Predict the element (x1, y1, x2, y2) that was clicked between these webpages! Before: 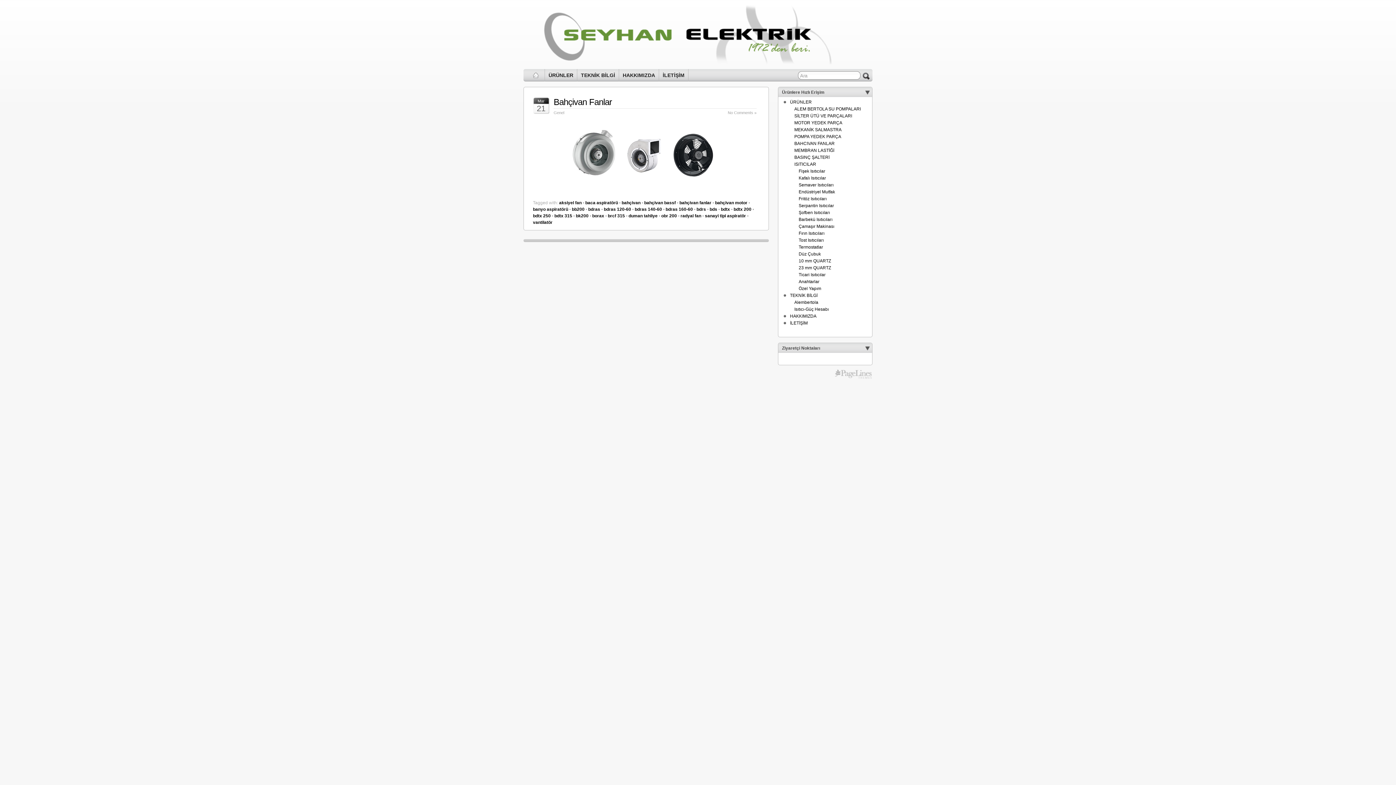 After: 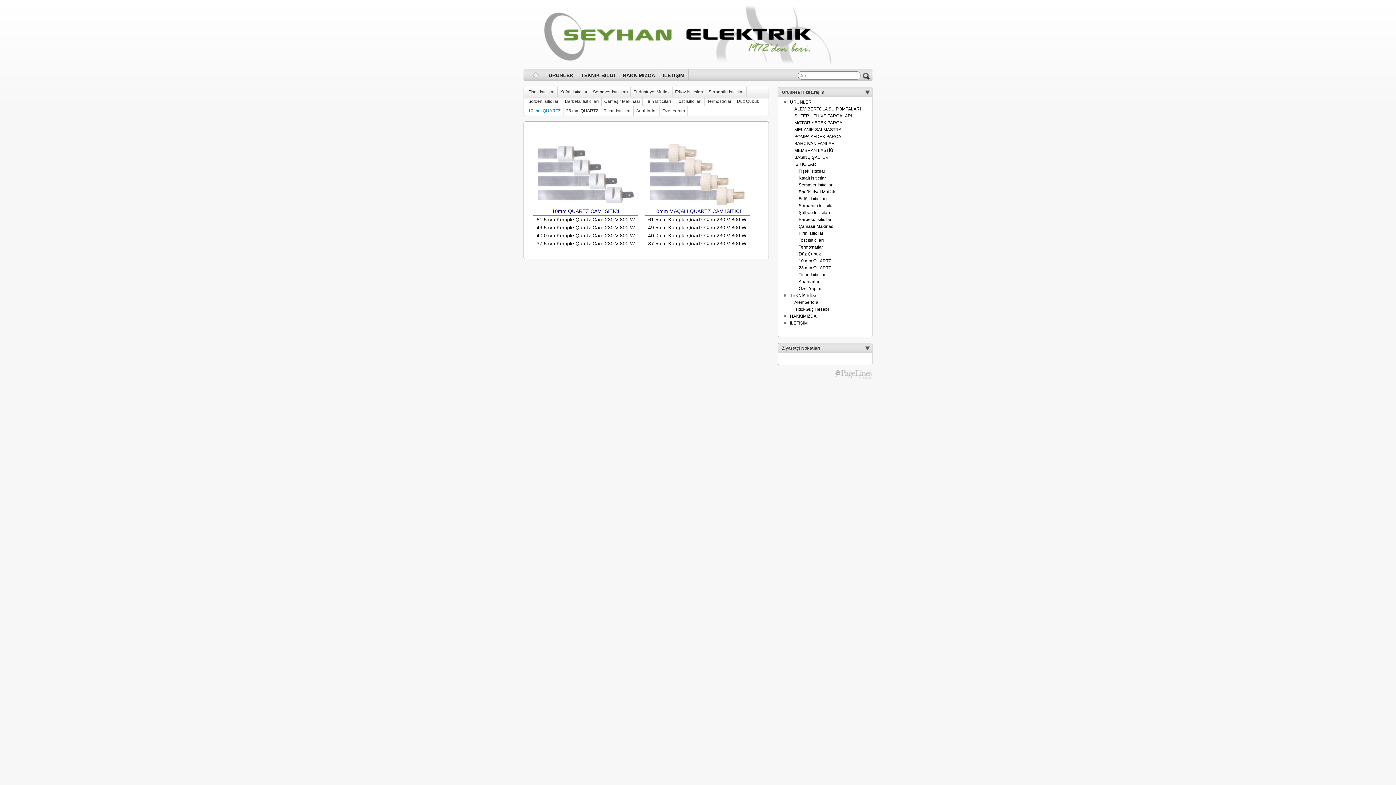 Action: label: 10 mm QUARTZ bbox: (798, 258, 831, 263)